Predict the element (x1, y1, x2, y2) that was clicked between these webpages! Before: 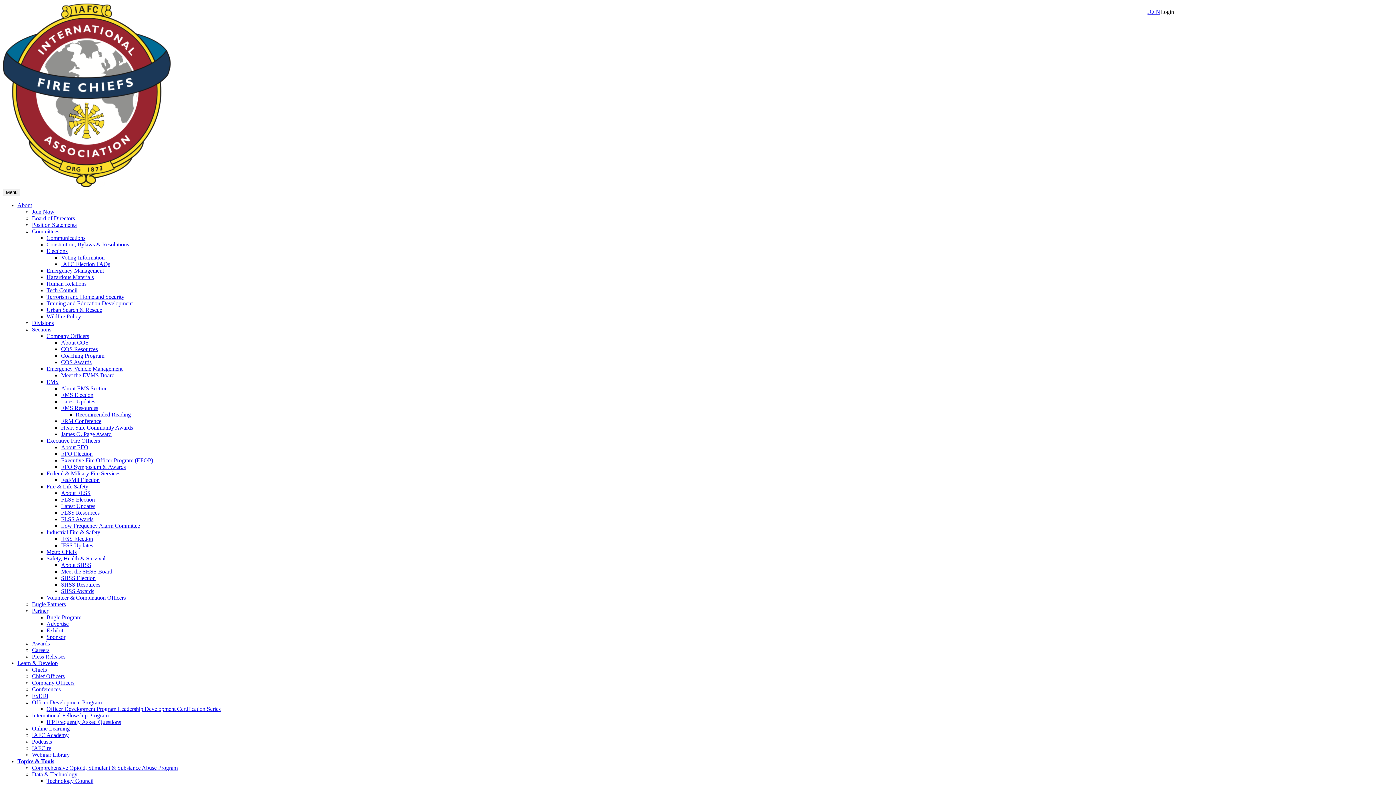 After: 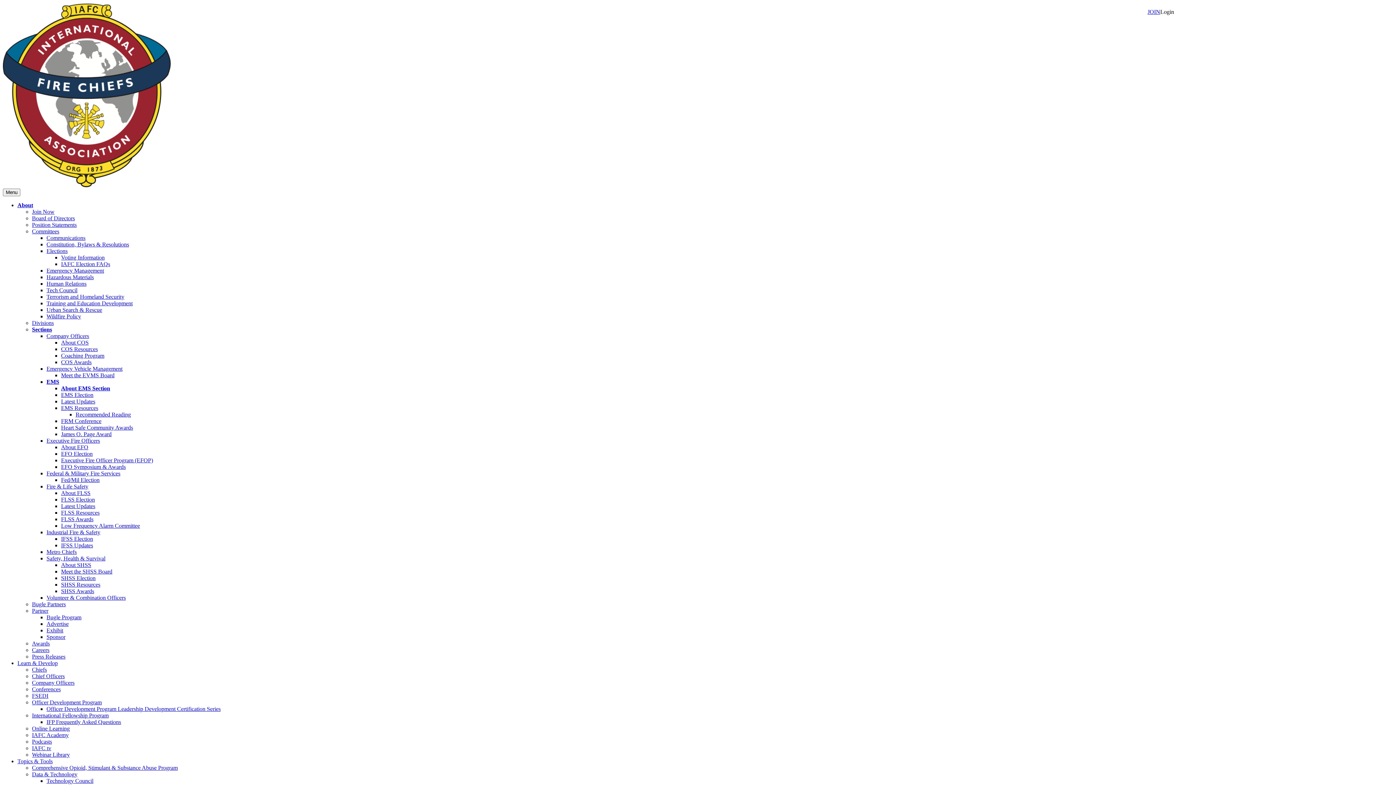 Action: bbox: (61, 385, 107, 391) label: About EMS Section